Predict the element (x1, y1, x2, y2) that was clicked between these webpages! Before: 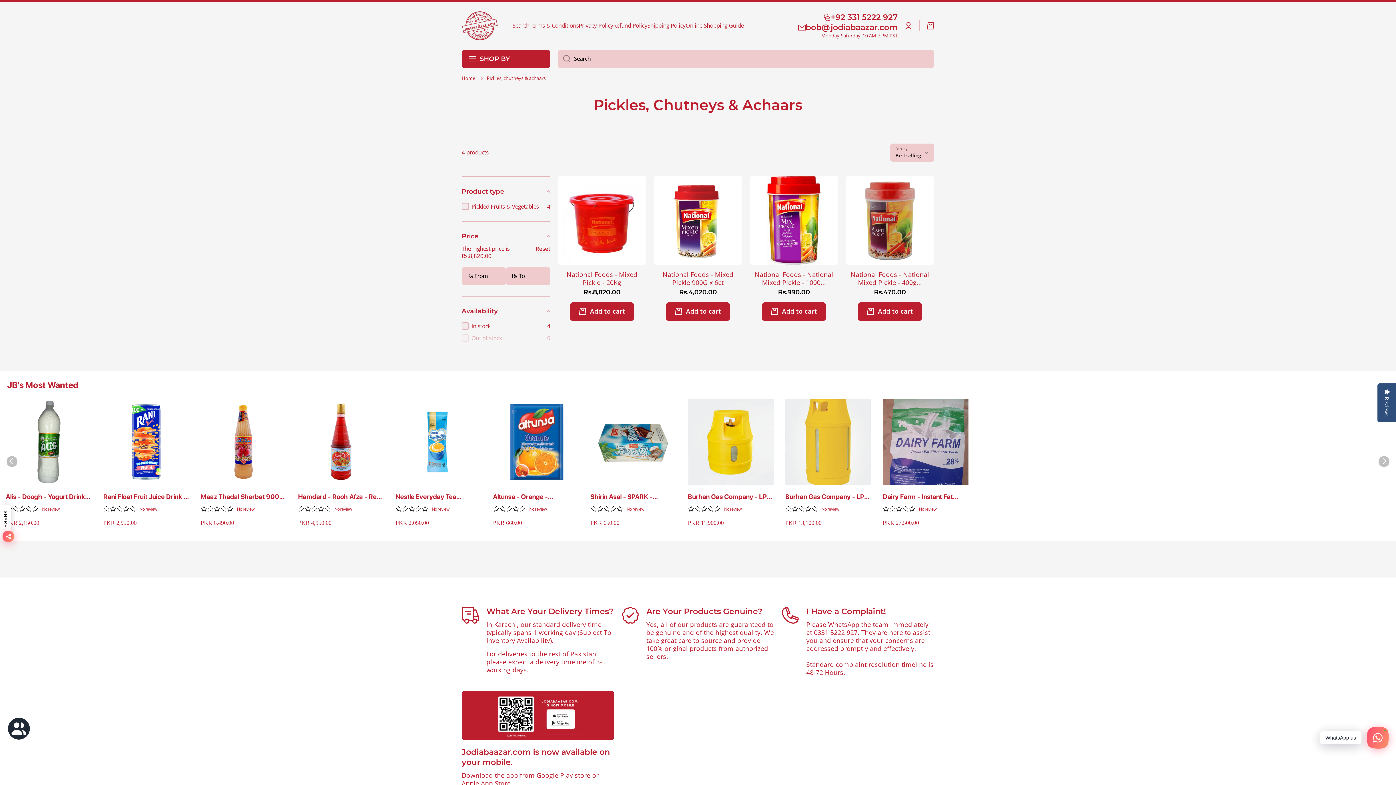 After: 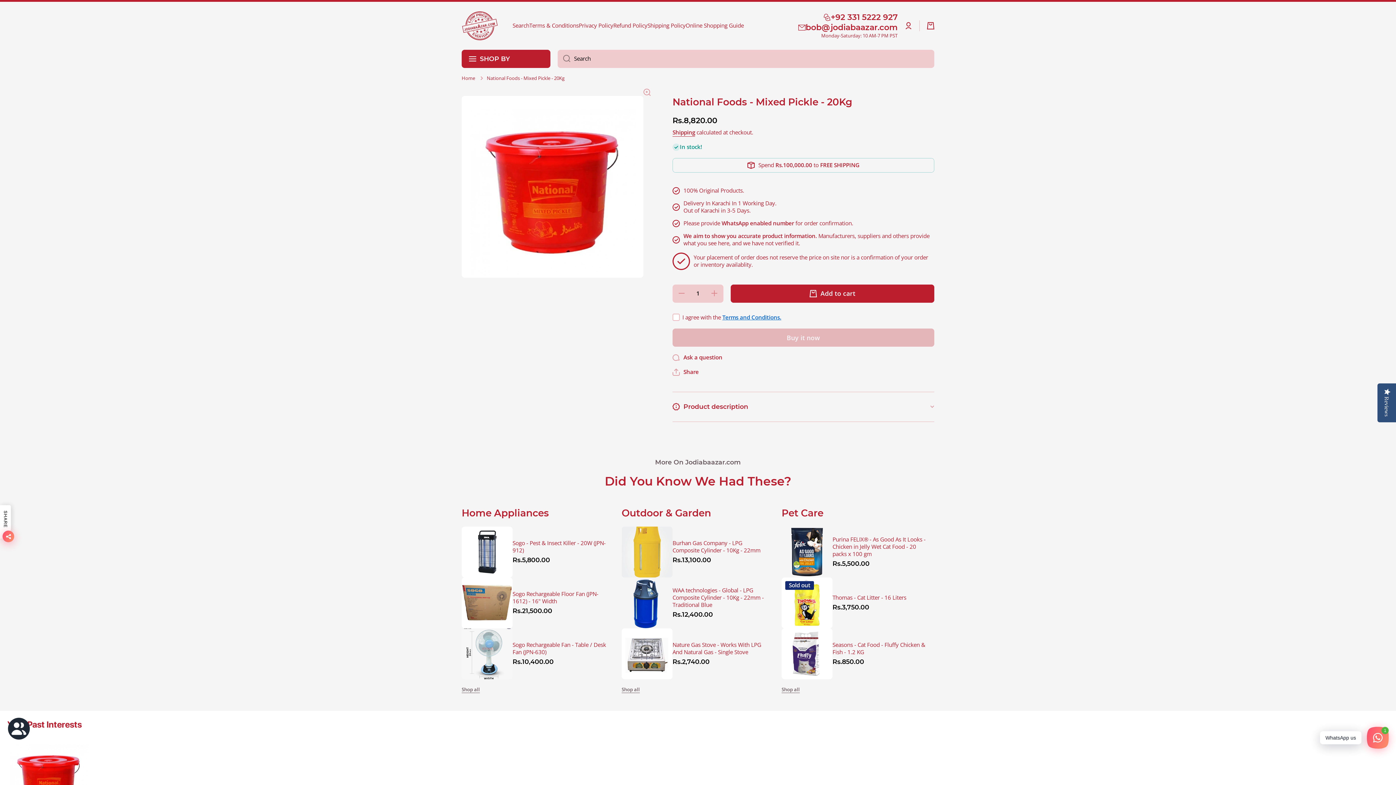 Action: bbox: (557, 176, 646, 264)